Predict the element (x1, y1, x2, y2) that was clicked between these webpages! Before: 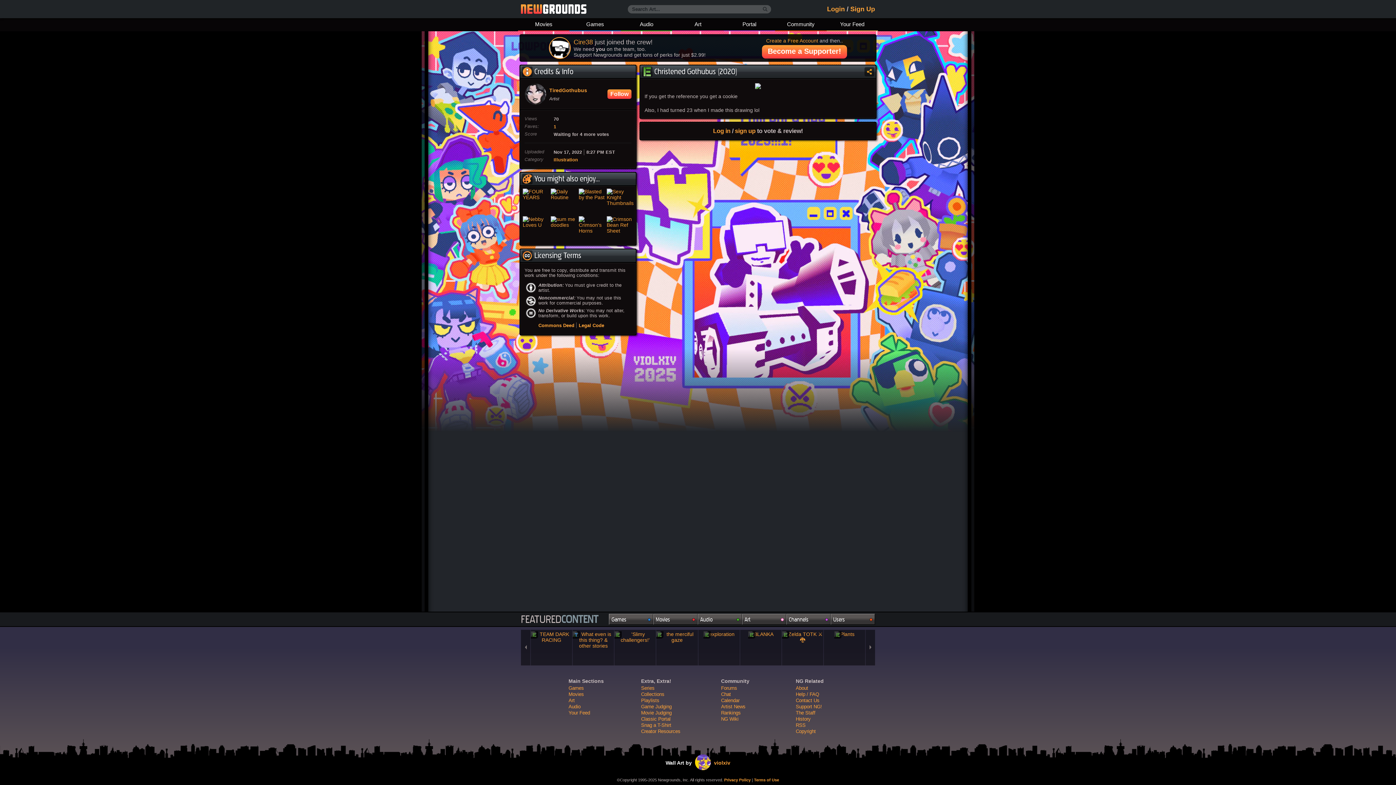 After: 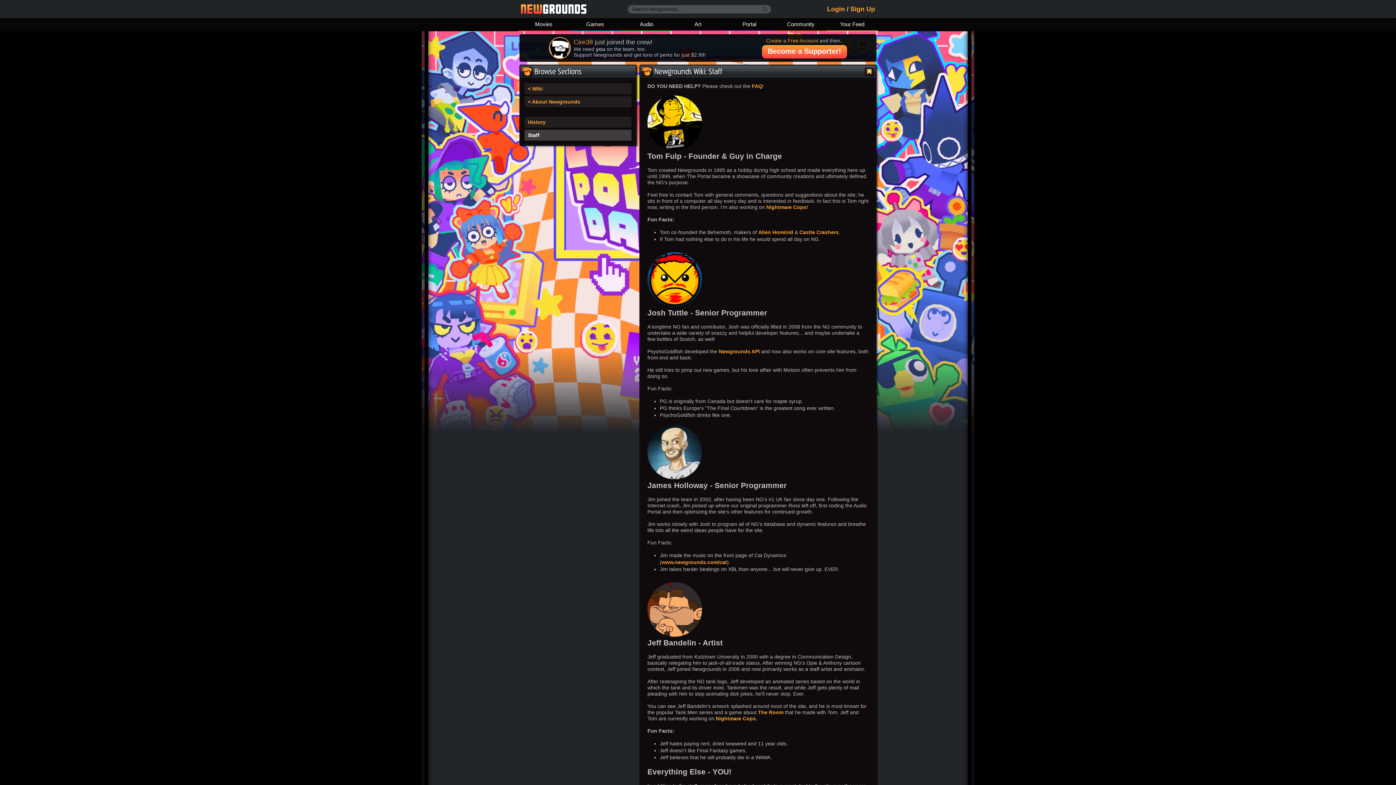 Action: bbox: (796, 710, 815, 716) label: The Staff